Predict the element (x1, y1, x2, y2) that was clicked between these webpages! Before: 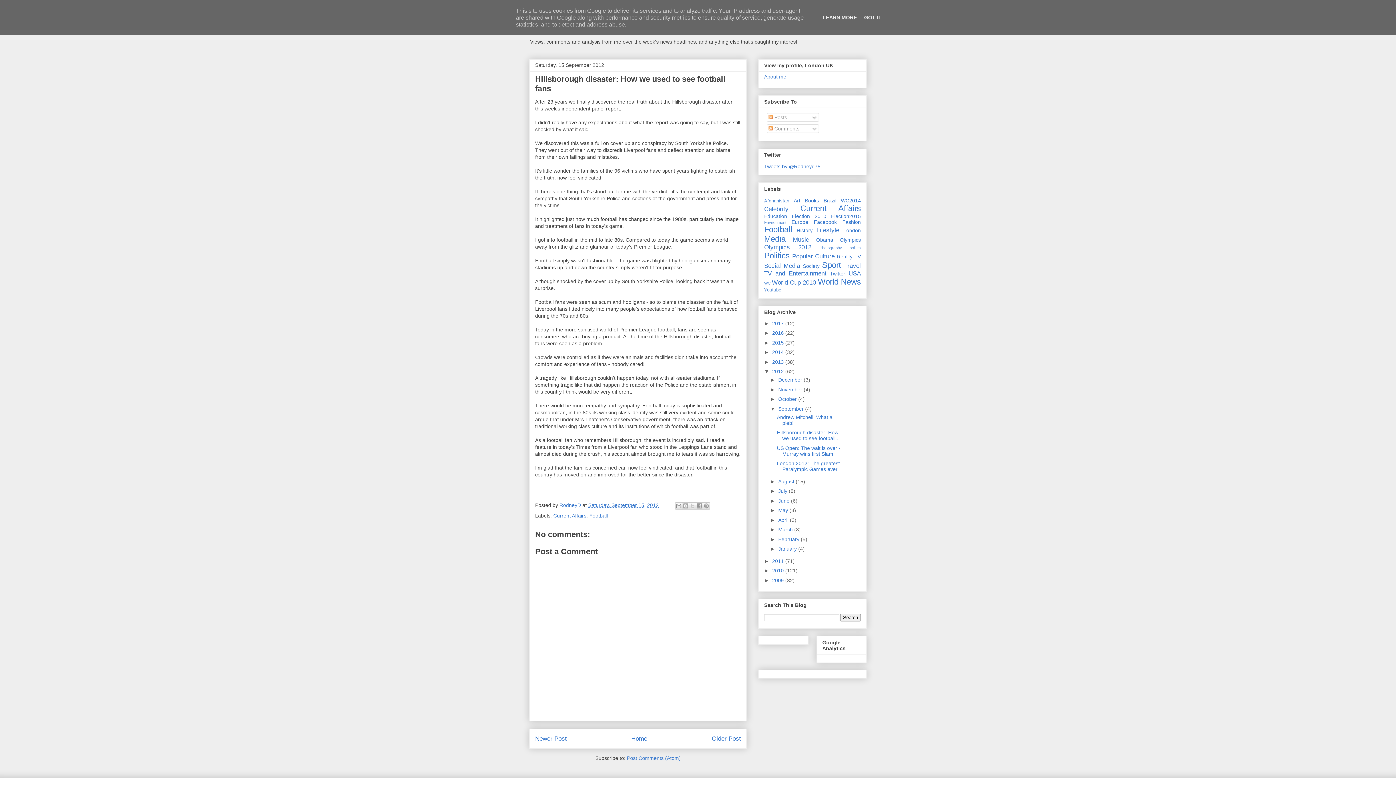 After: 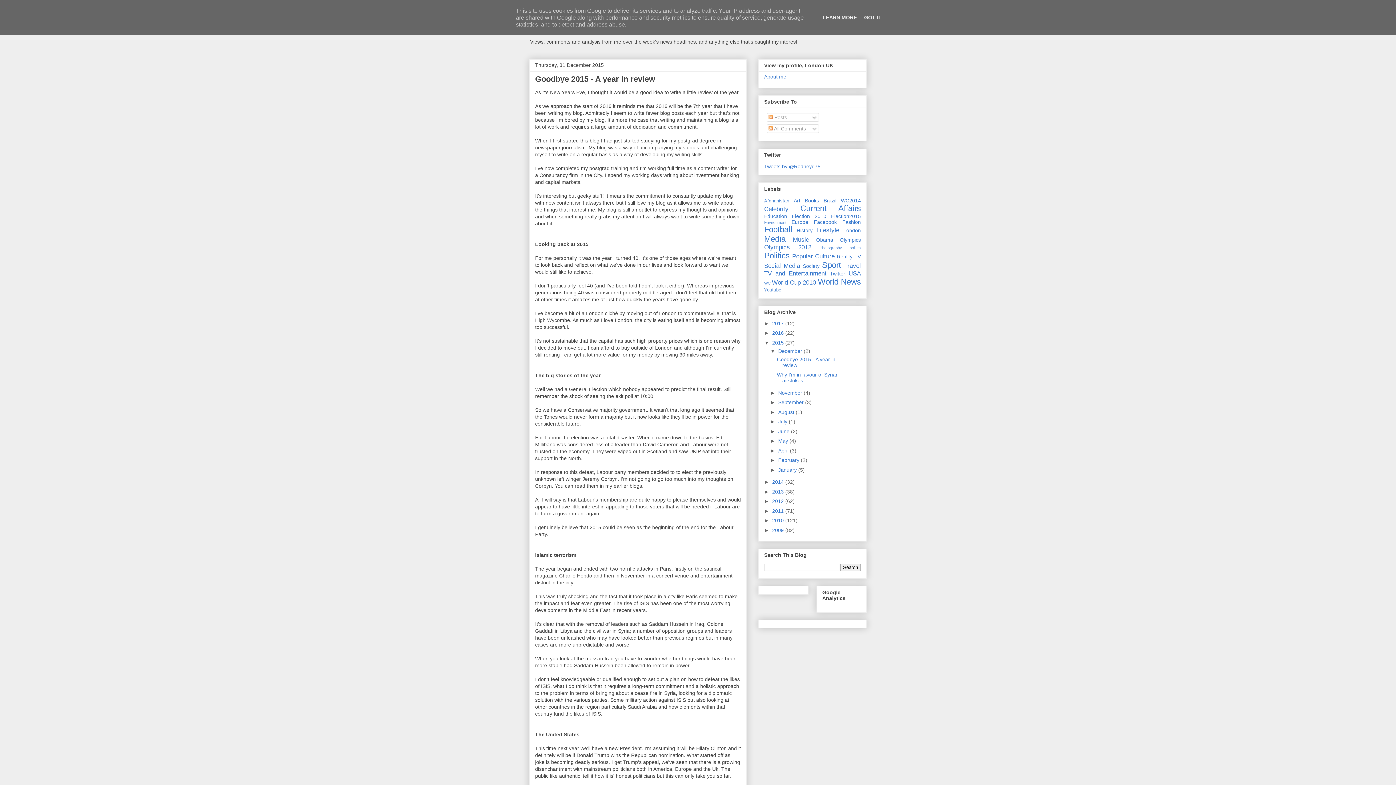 Action: bbox: (772, 339, 785, 345) label: 2015 